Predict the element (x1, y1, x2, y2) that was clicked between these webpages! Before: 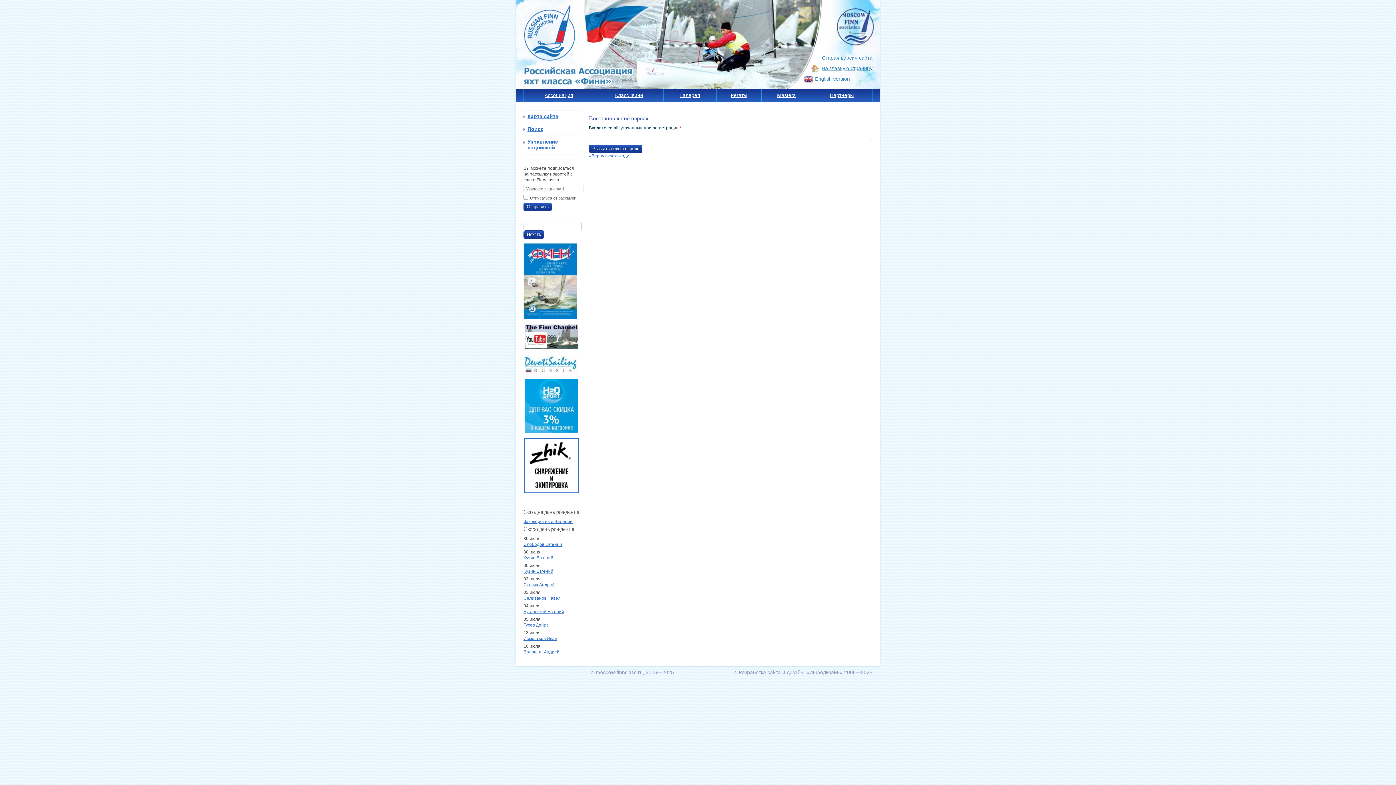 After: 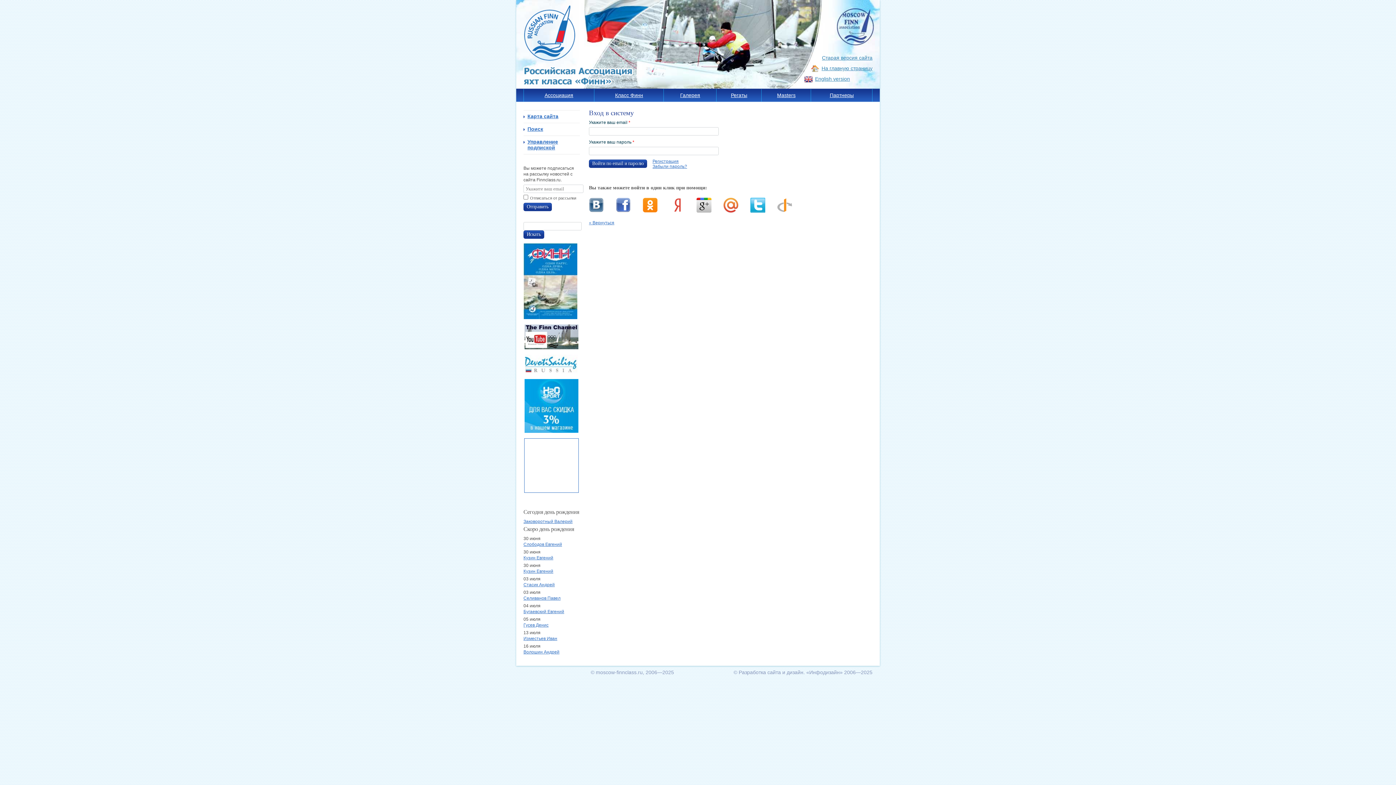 Action: bbox: (589, 153, 629, 158) label: «Вернуться к входу